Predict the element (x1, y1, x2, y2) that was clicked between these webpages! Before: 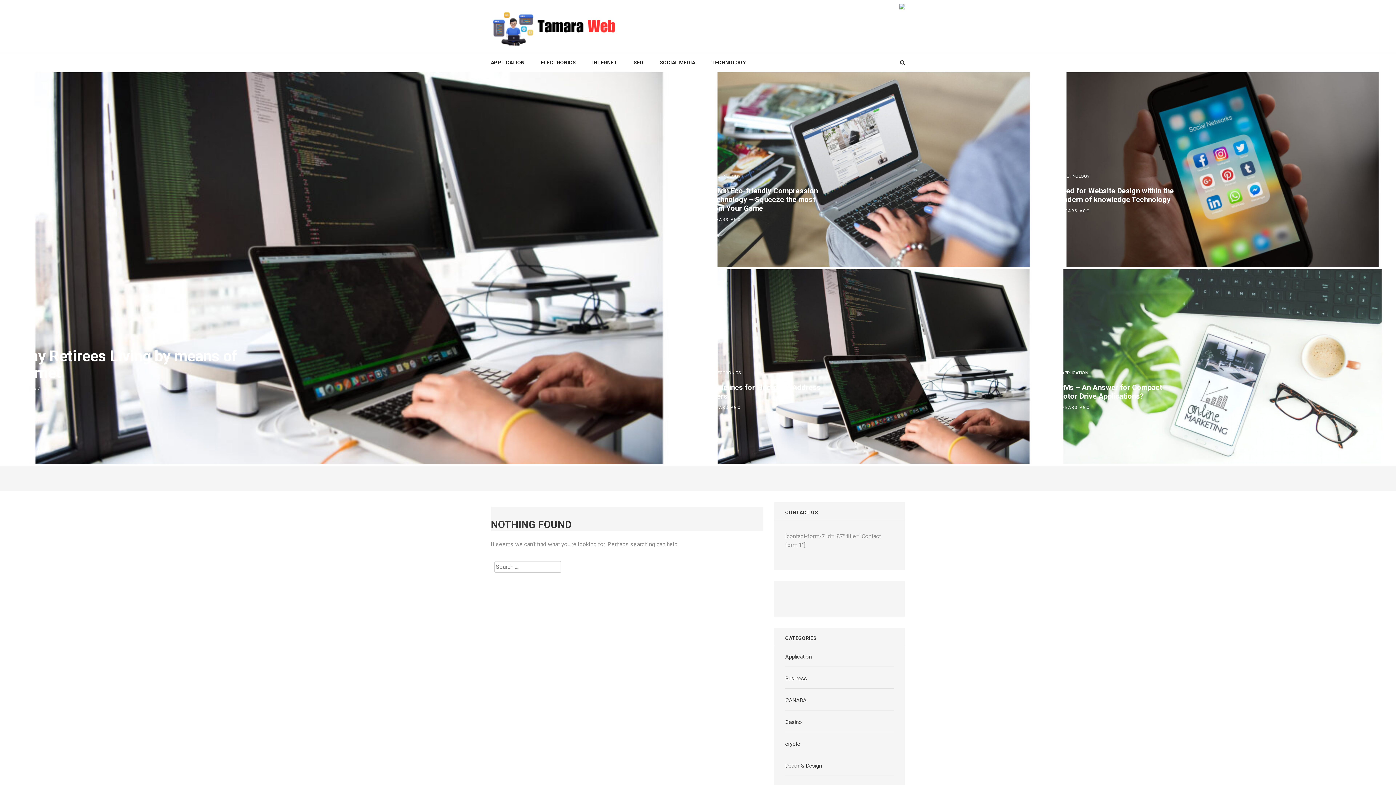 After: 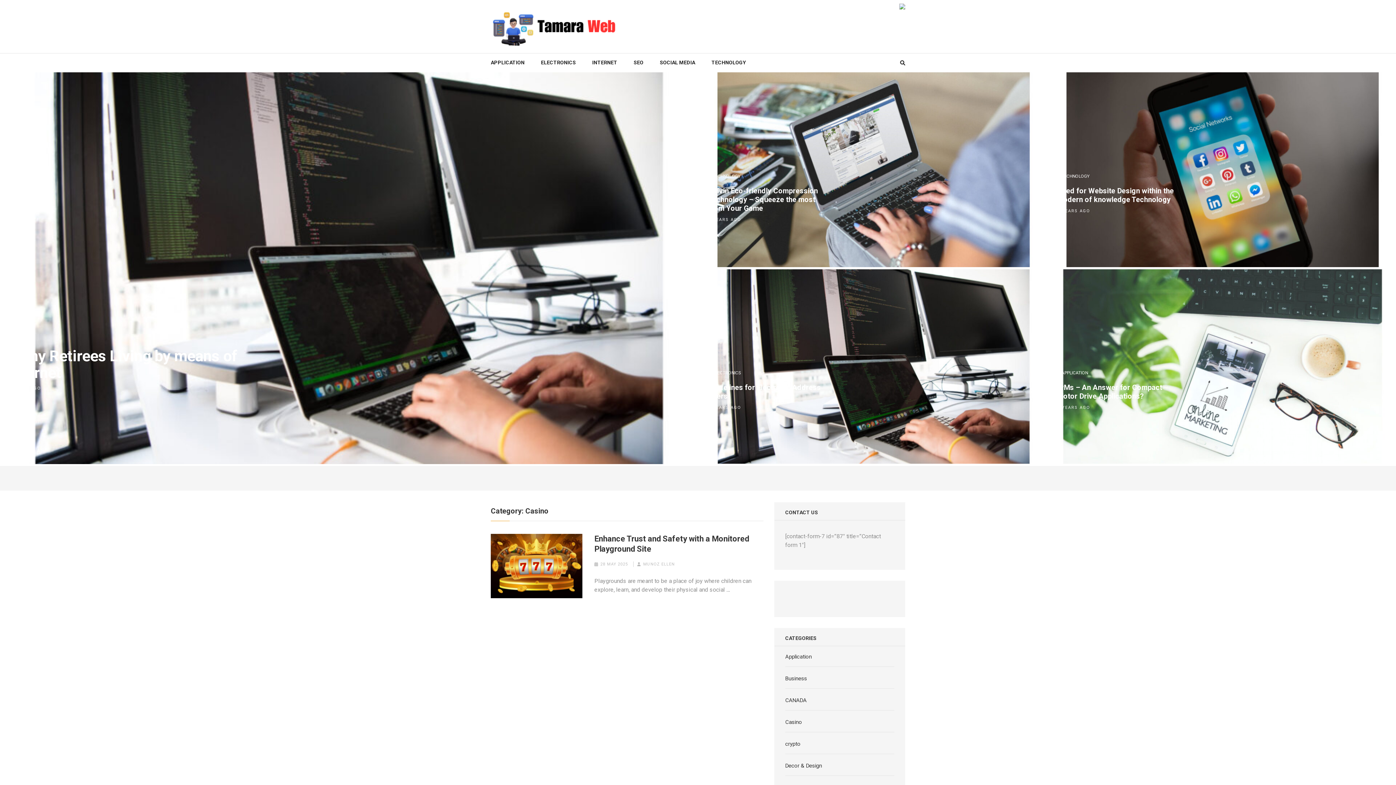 Action: bbox: (785, 719, 802, 725) label: Casino